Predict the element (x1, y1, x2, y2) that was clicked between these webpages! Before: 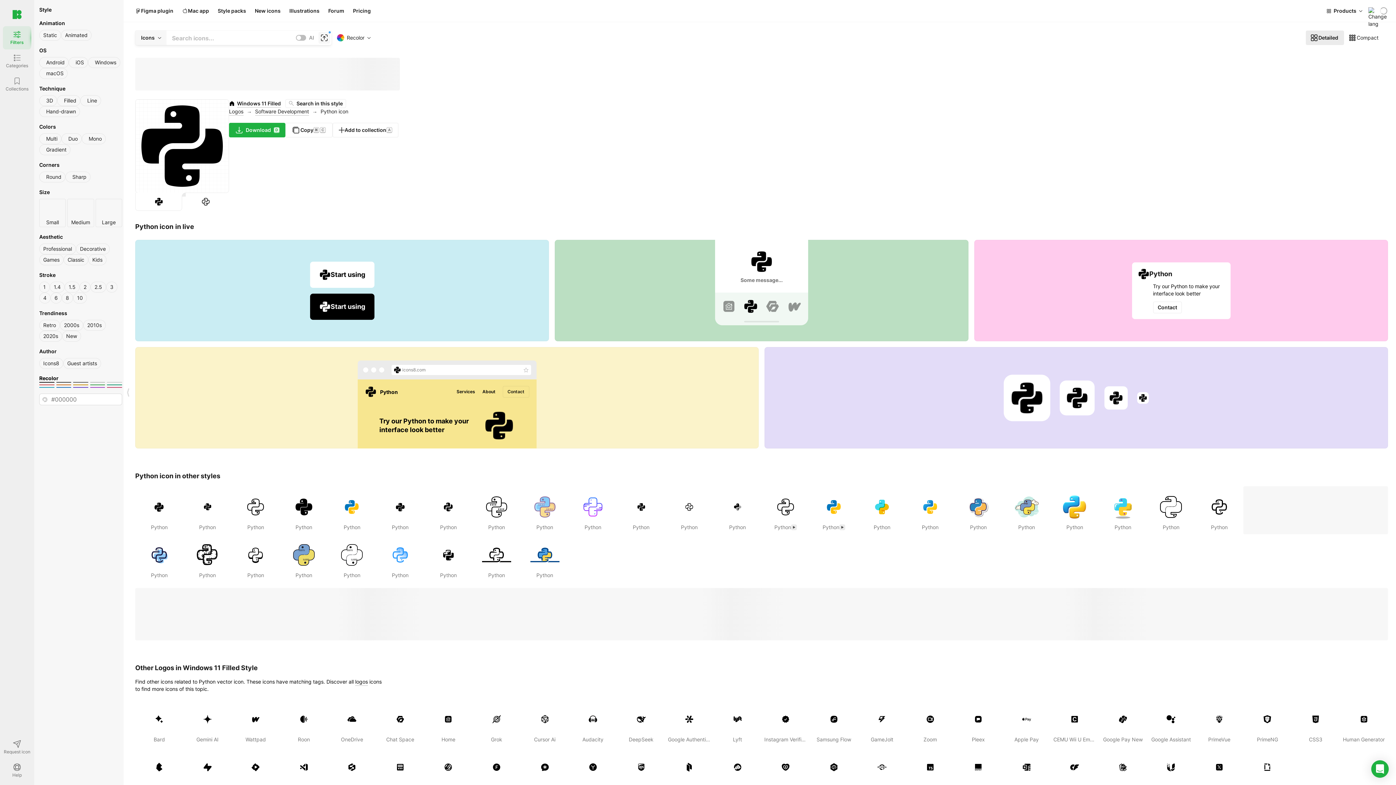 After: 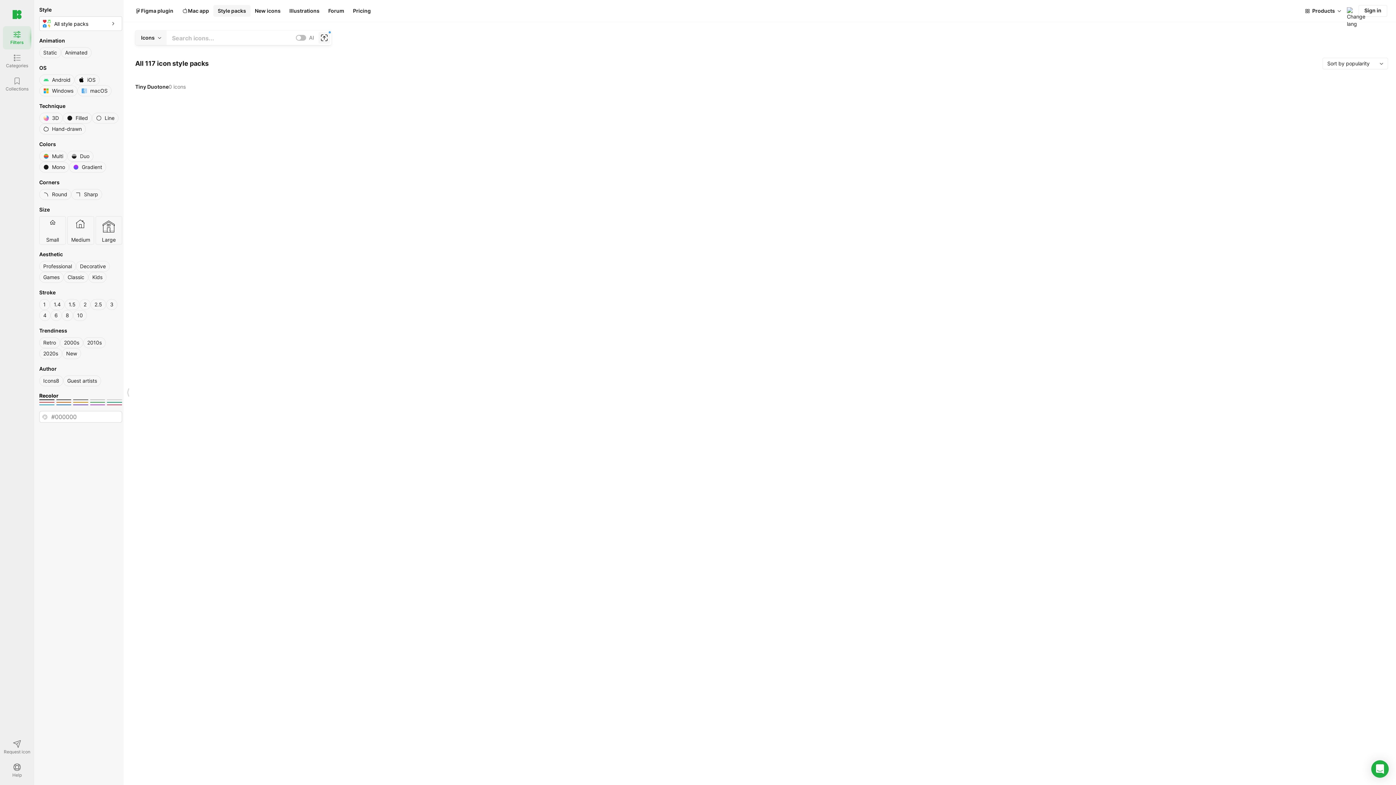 Action: bbox: (213, 5, 250, 16) label: Style packs